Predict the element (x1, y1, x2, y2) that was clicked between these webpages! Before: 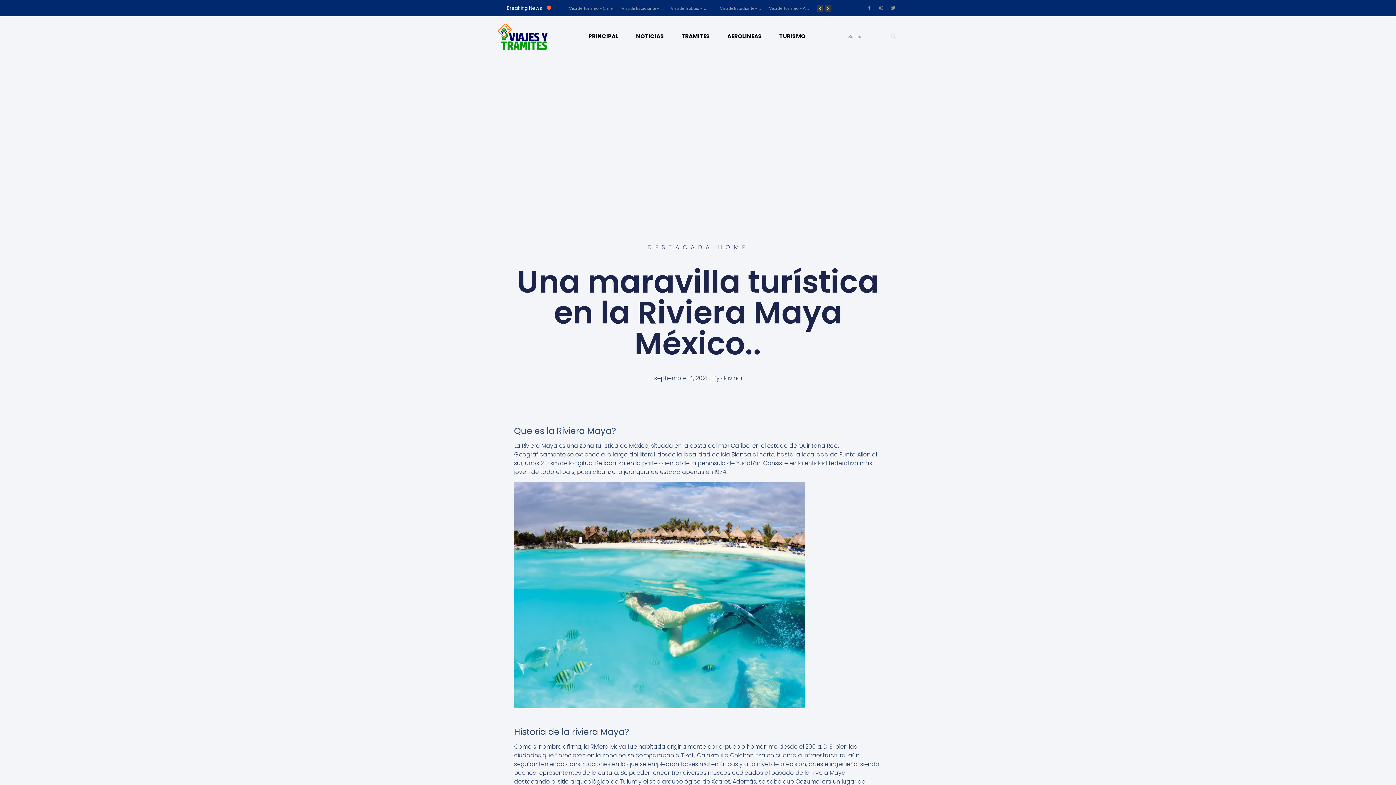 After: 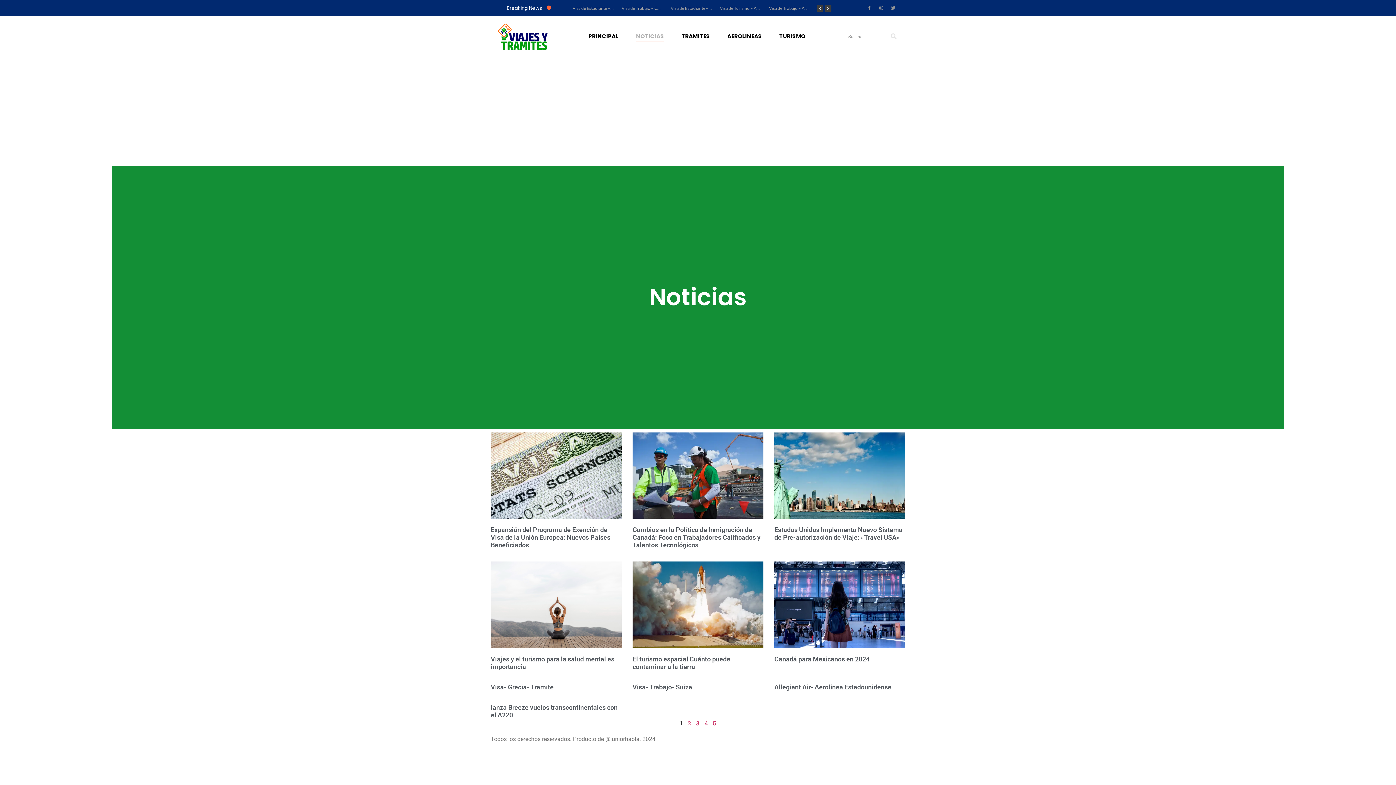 Action: bbox: (630, 31, 669, 41) label: NOTICIAS